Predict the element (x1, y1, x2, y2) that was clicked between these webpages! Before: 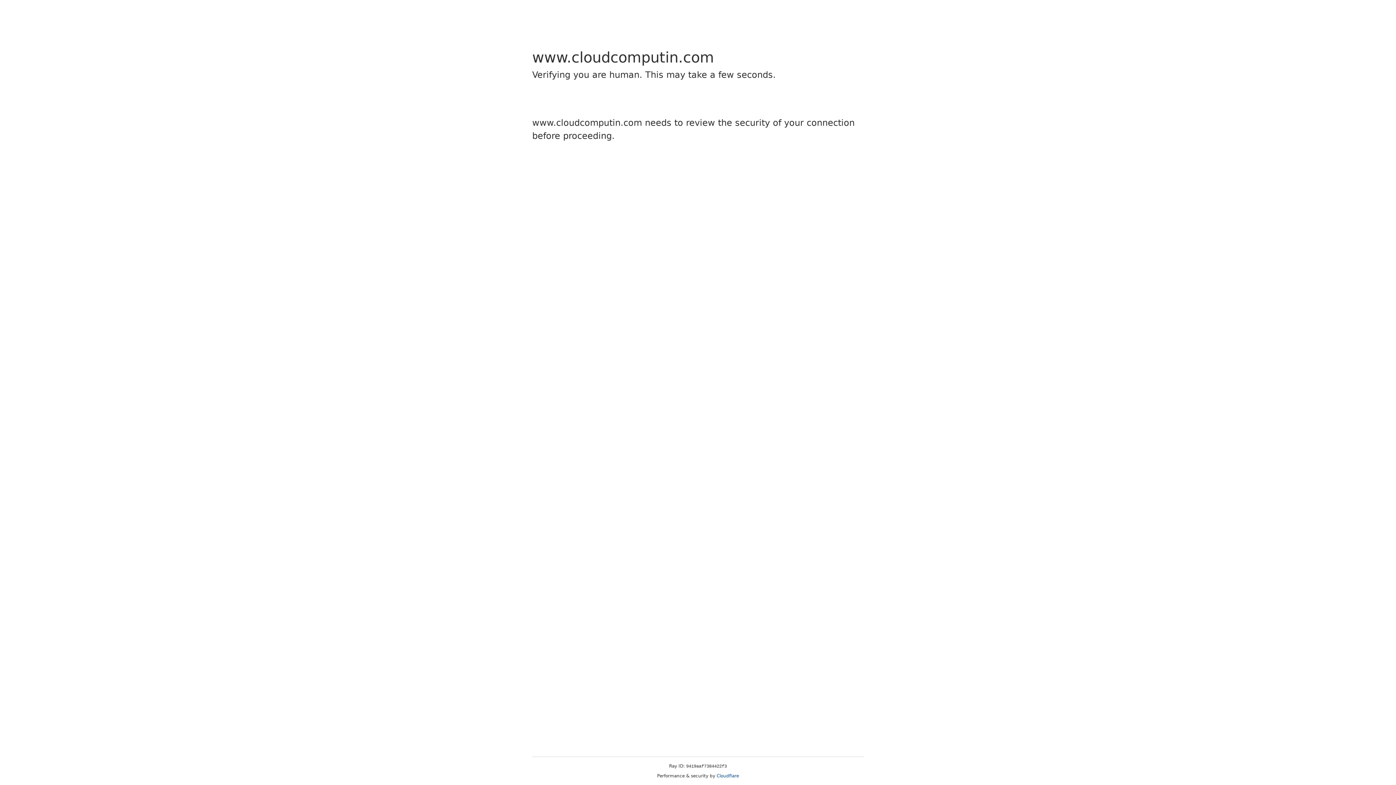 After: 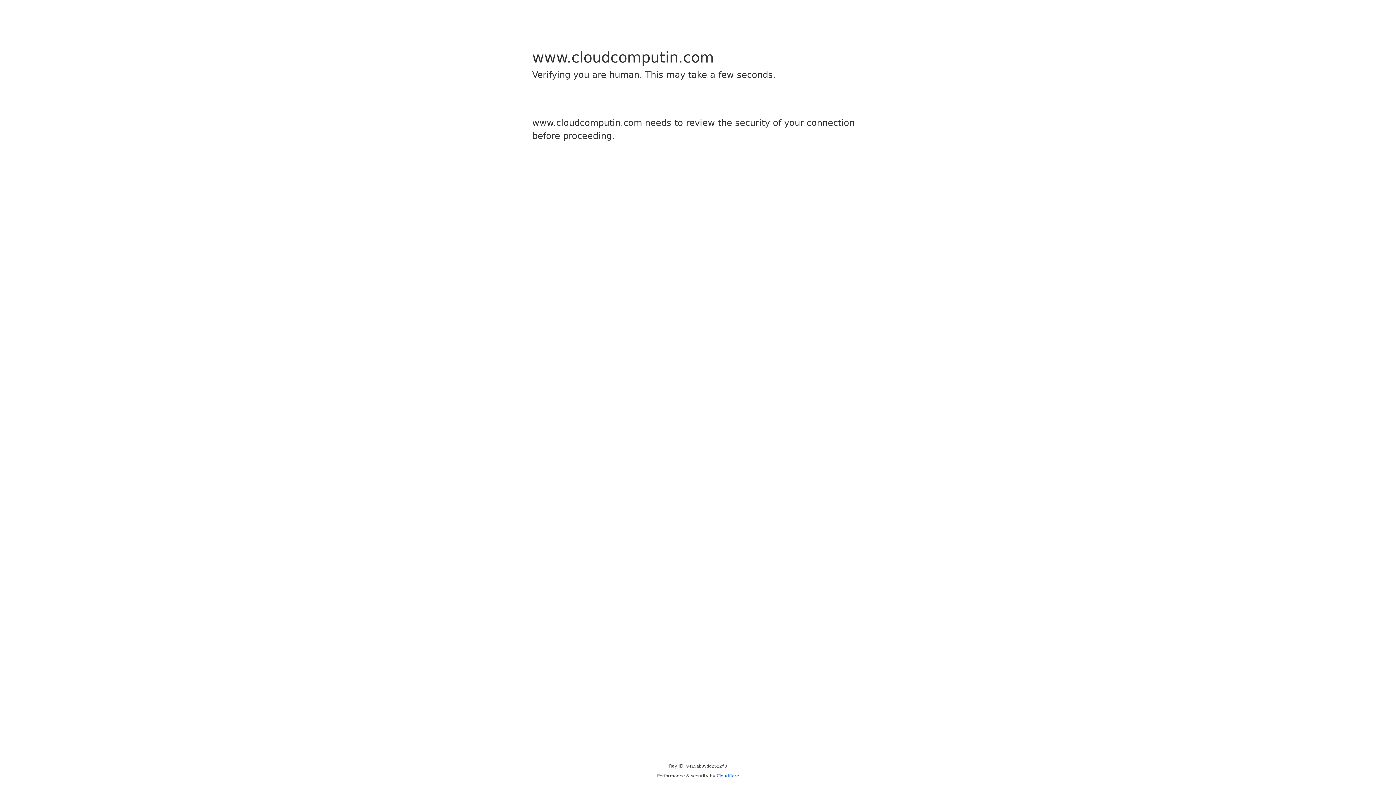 Action: bbox: (716, 773, 739, 778) label: Cloudflare